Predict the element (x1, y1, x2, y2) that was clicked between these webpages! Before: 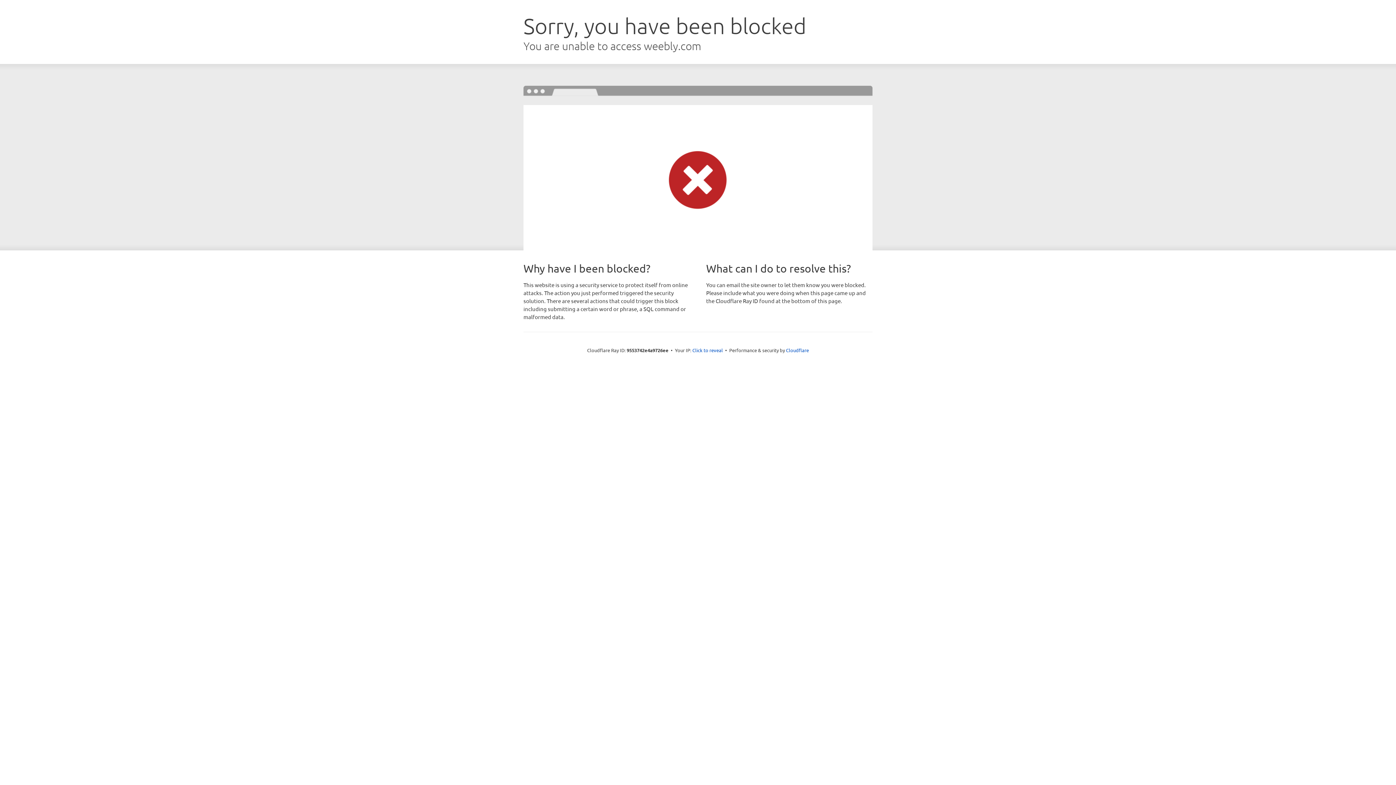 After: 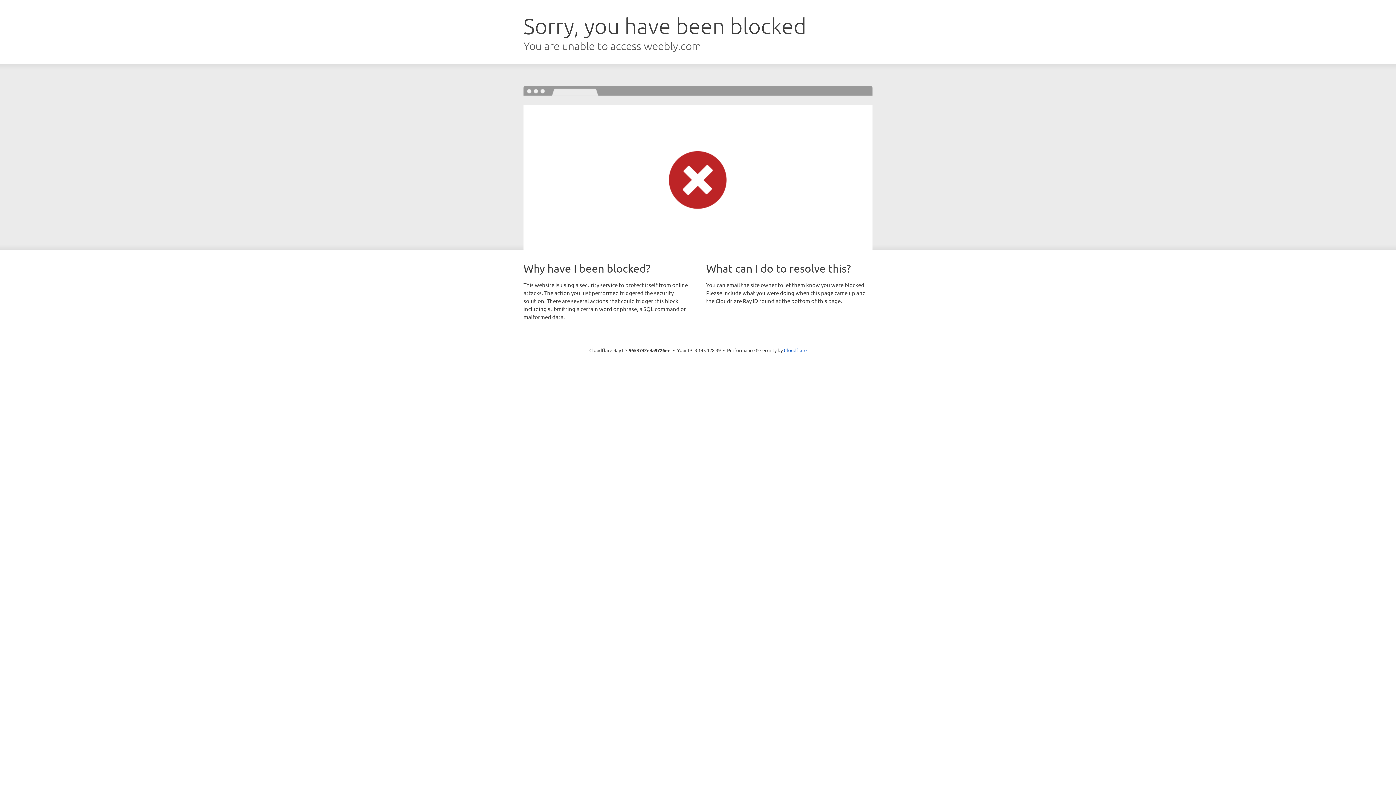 Action: label: Click to reveal bbox: (692, 346, 723, 353)